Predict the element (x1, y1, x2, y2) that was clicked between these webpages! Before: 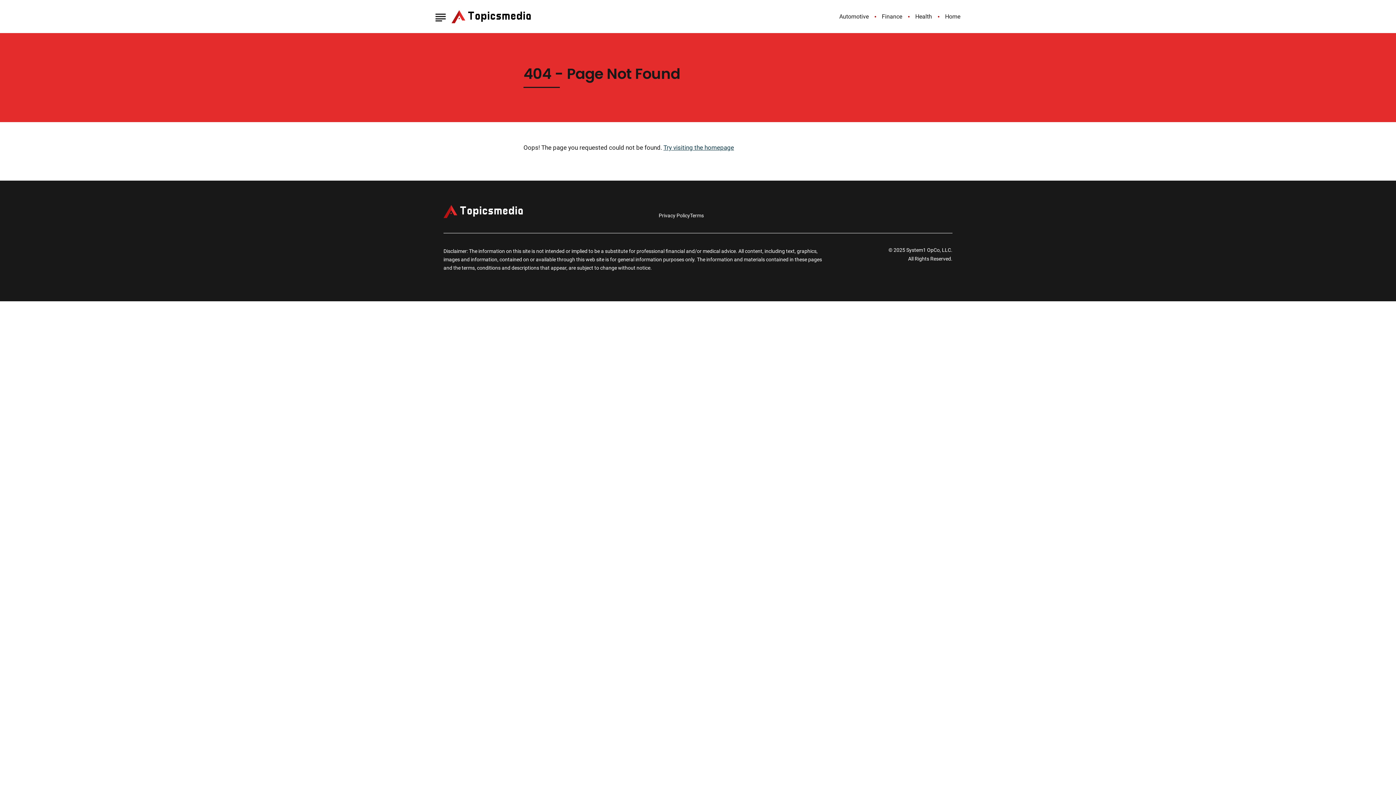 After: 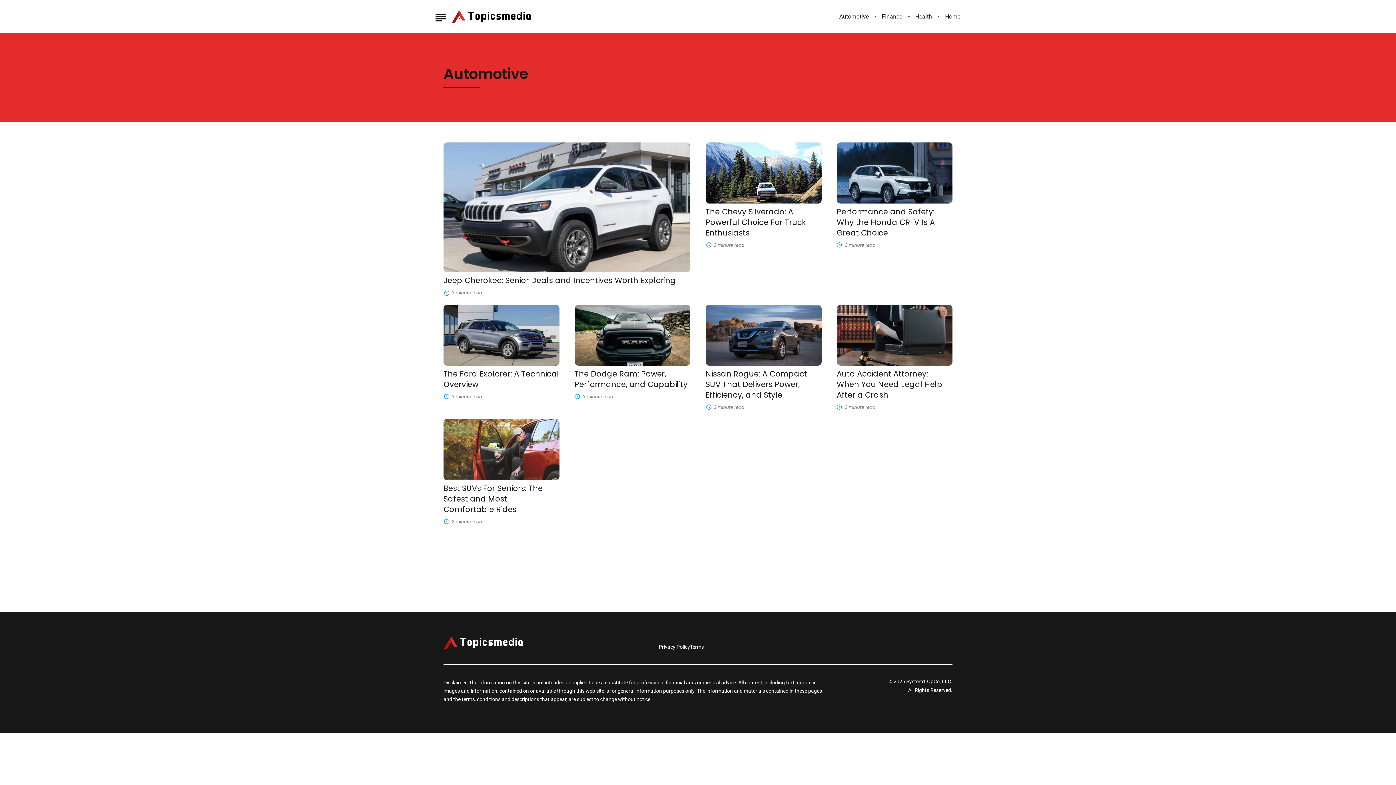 Action: bbox: (839, 12, 868, 20) label: Automotive